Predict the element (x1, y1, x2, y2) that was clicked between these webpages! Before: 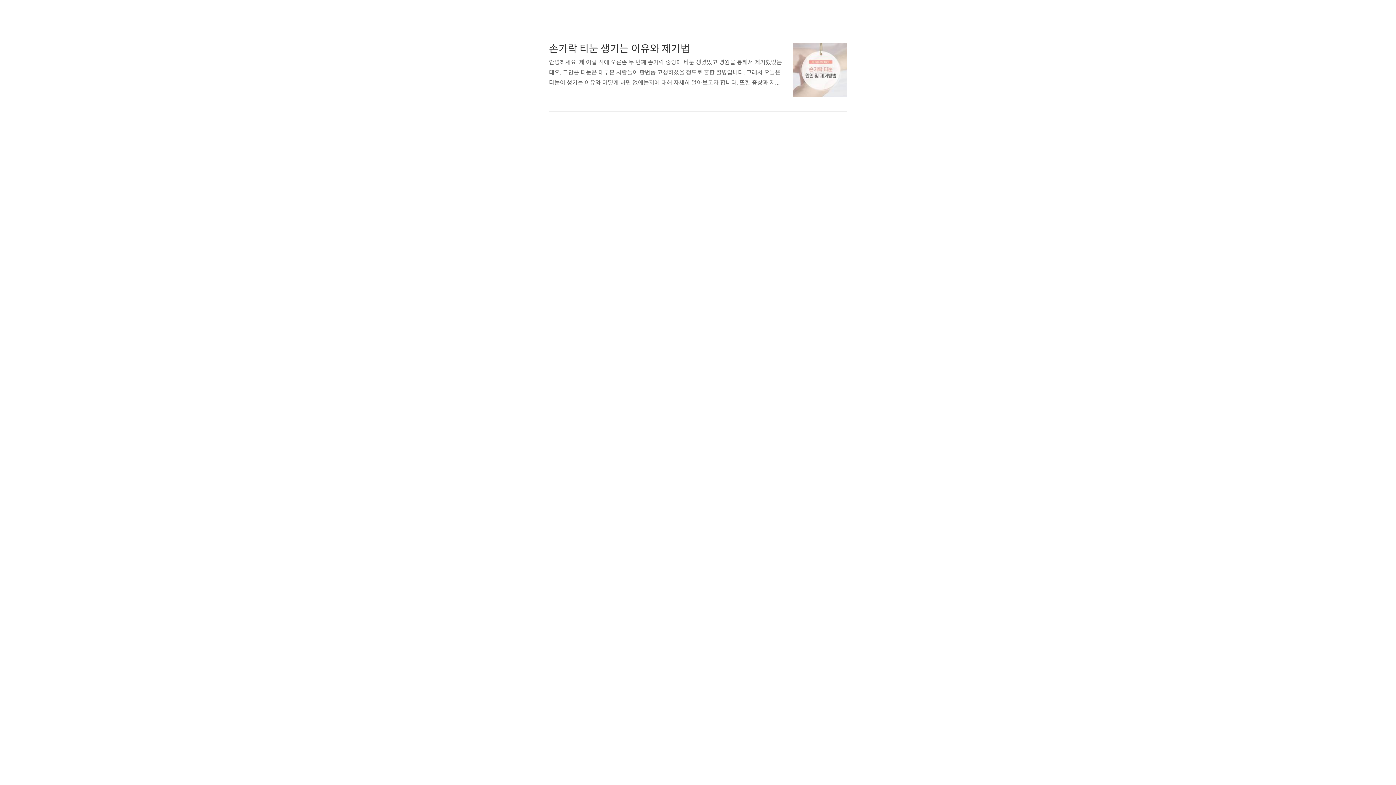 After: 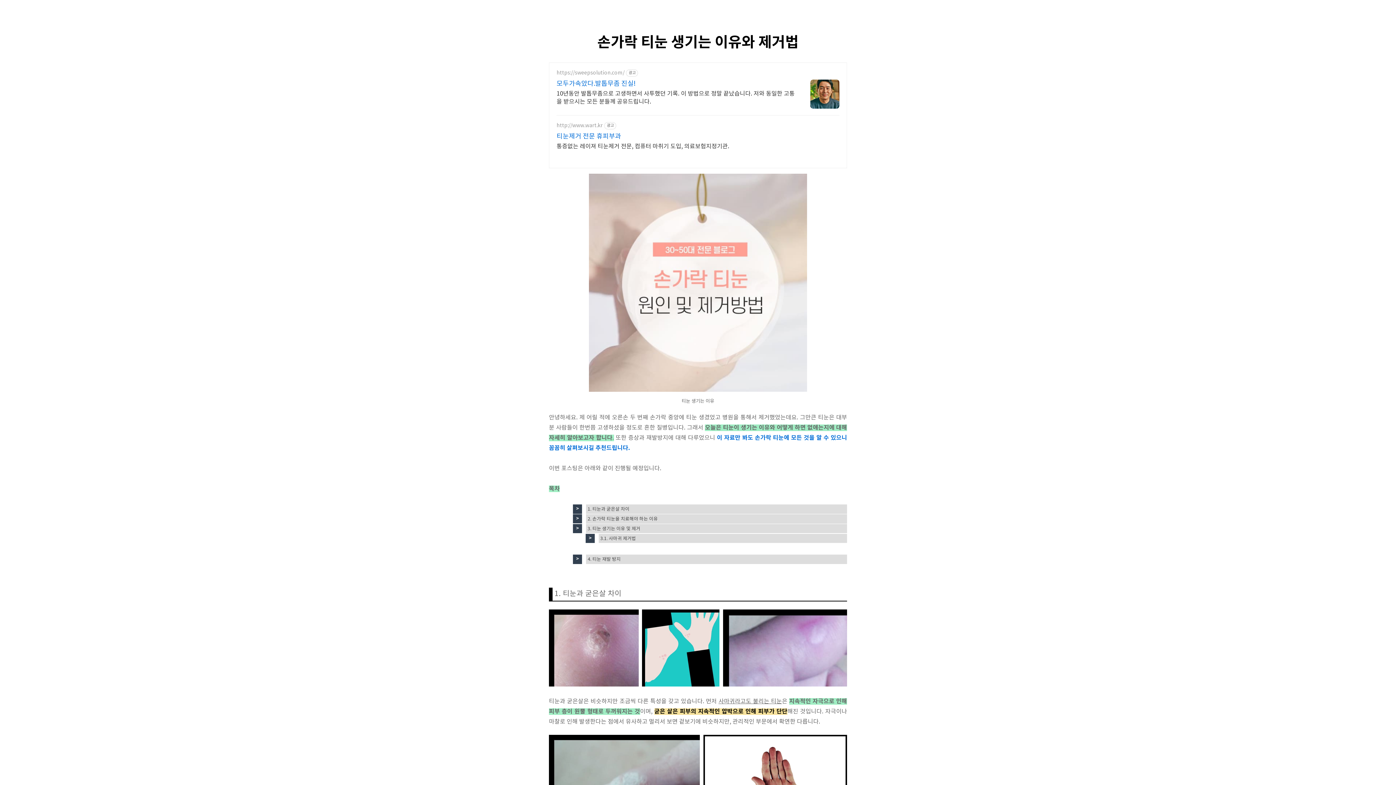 Action: bbox: (793, 43, 847, 97)